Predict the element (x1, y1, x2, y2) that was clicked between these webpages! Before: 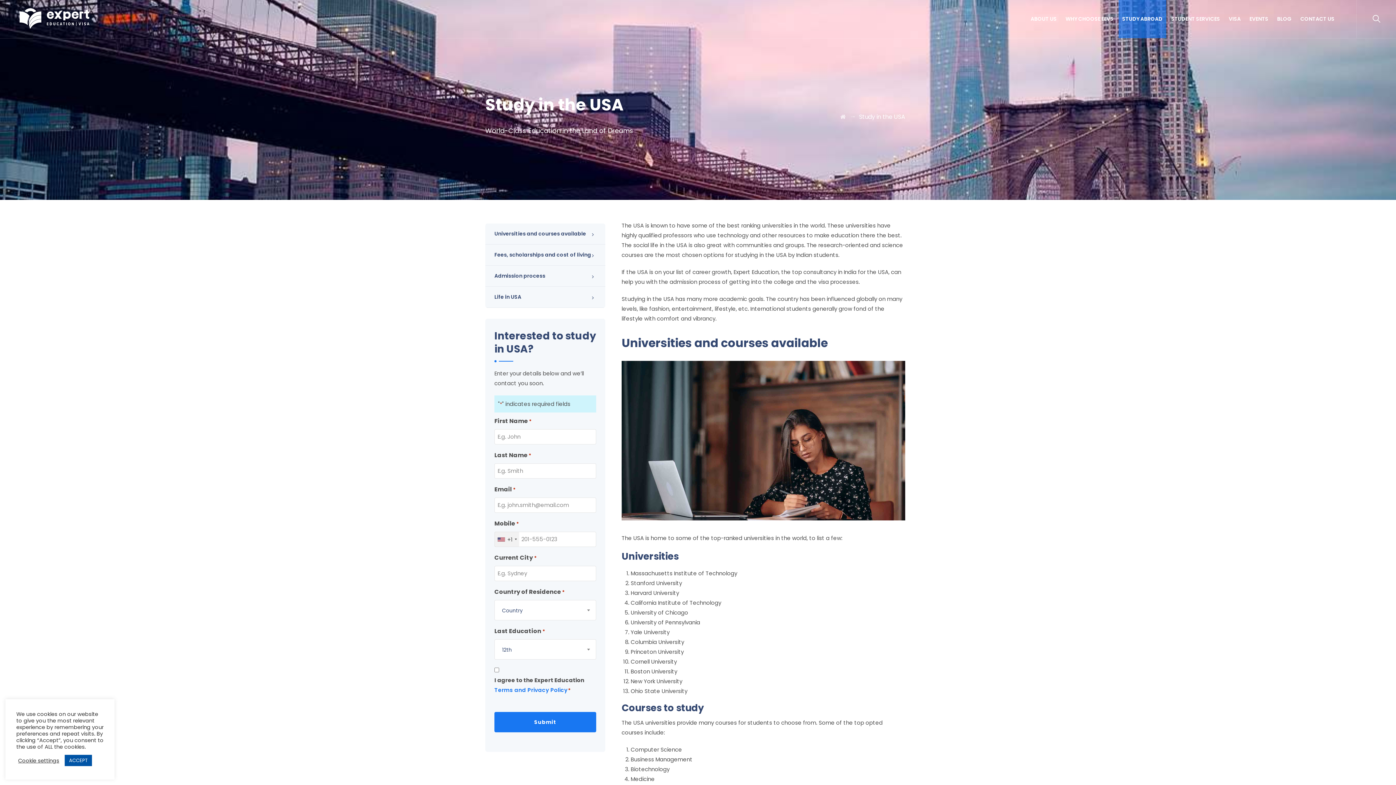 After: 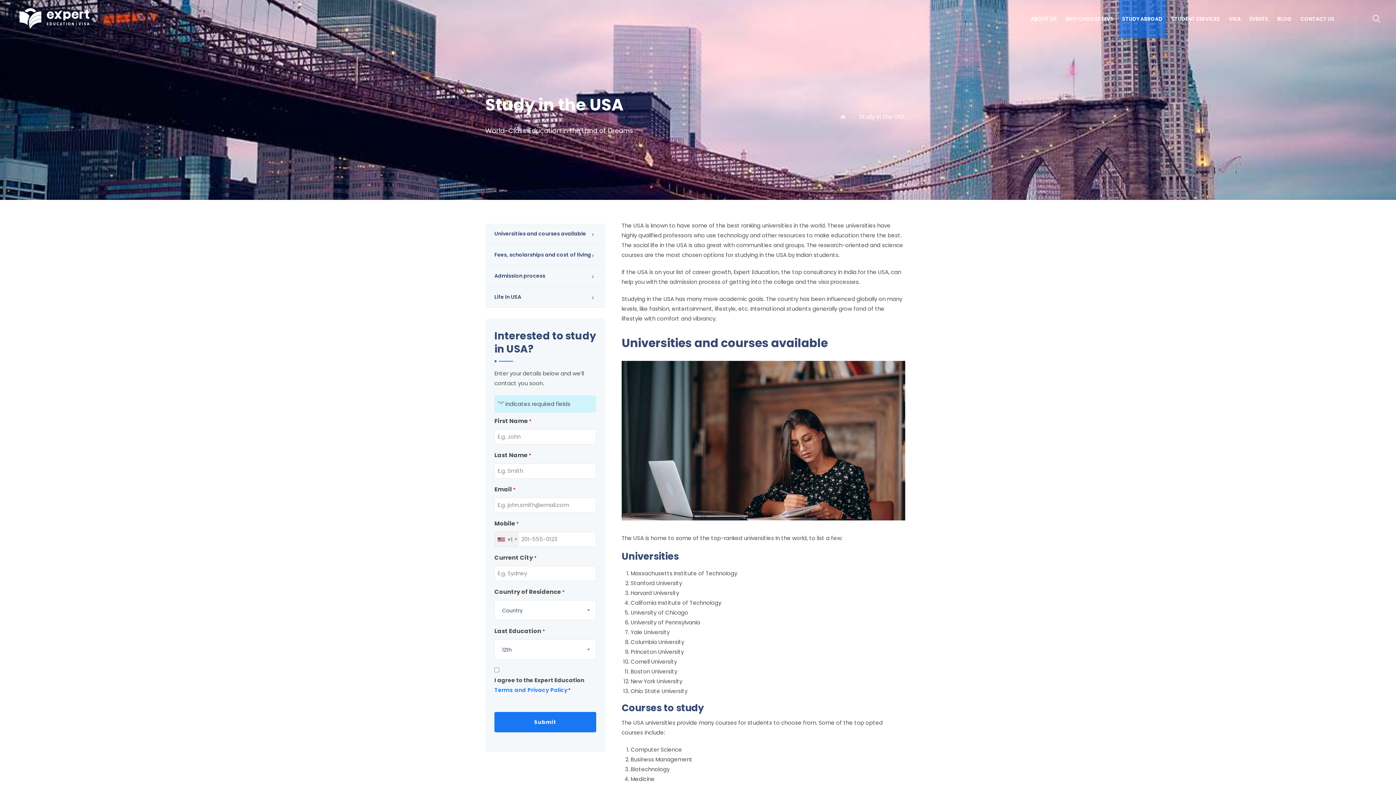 Action: label: ACCEPT bbox: (64, 755, 92, 766)